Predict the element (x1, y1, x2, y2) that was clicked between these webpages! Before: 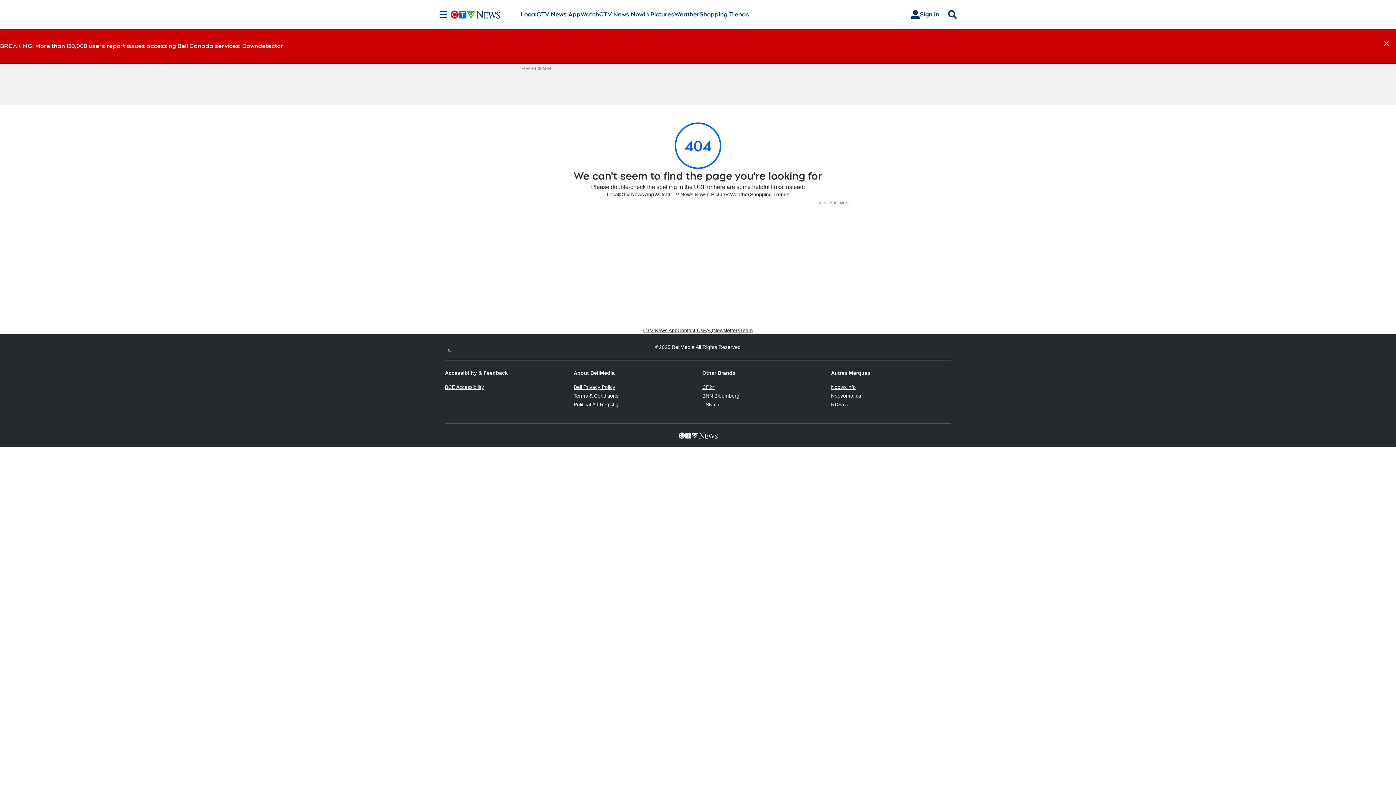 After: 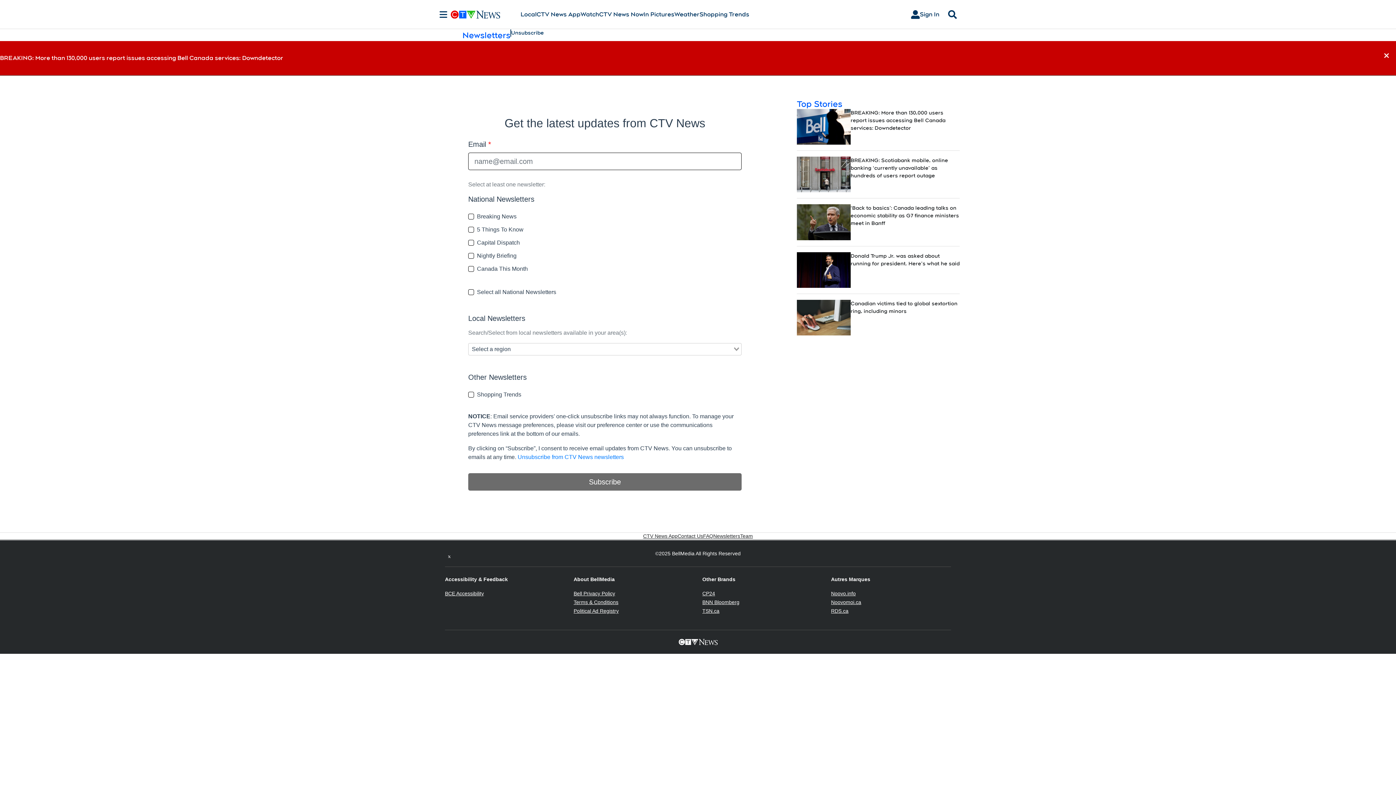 Action: bbox: (713, 327, 740, 334) label: Newsletters